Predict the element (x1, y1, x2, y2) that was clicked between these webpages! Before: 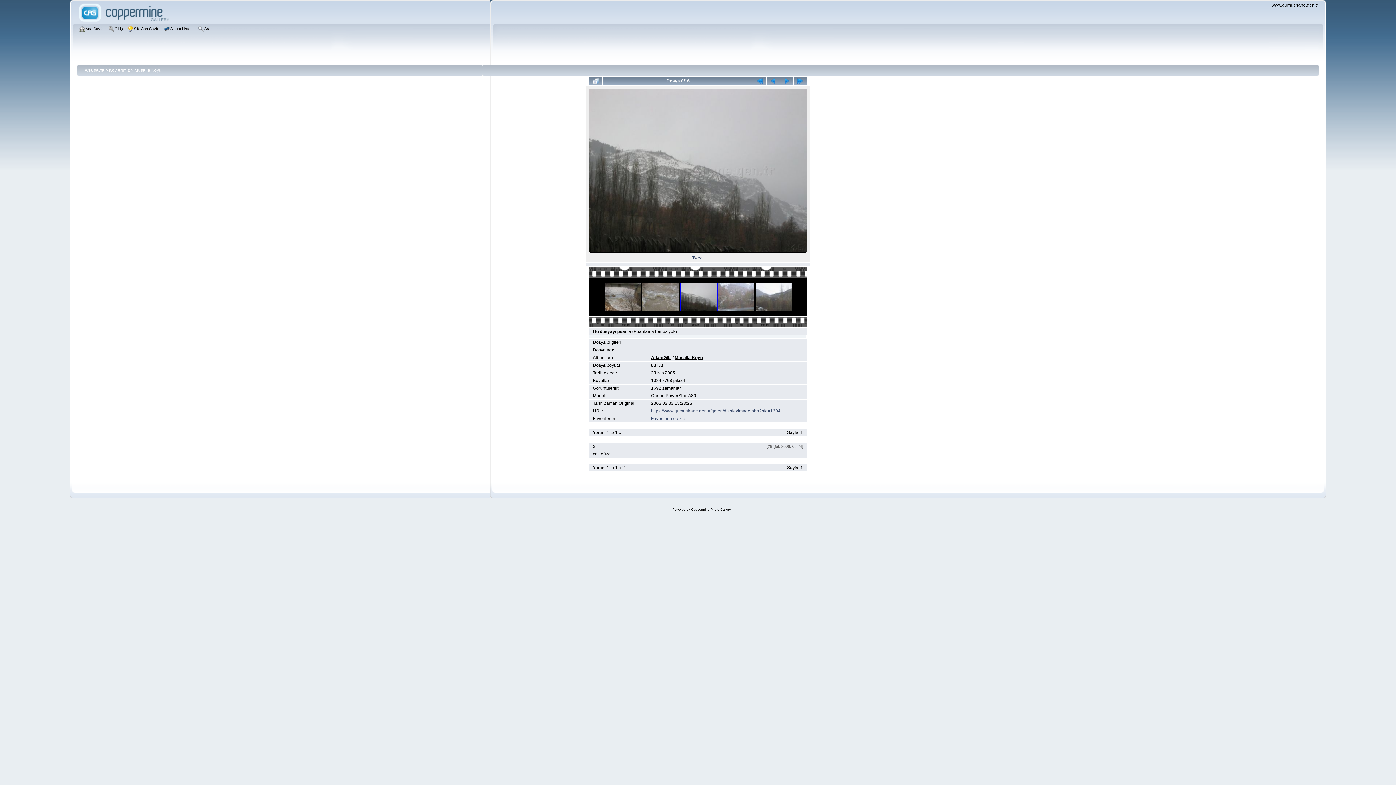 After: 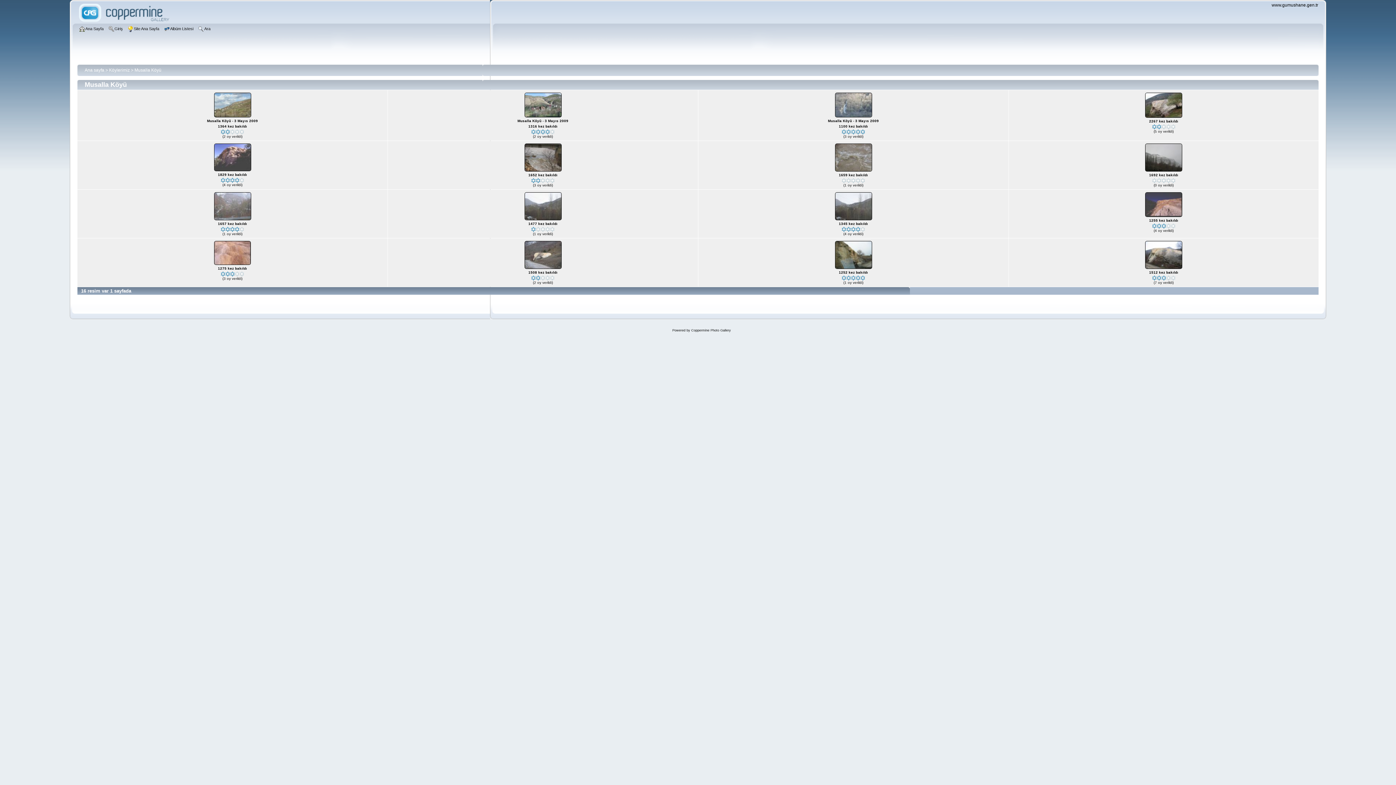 Action: bbox: (134, 67, 161, 72) label: Musalla Köyü